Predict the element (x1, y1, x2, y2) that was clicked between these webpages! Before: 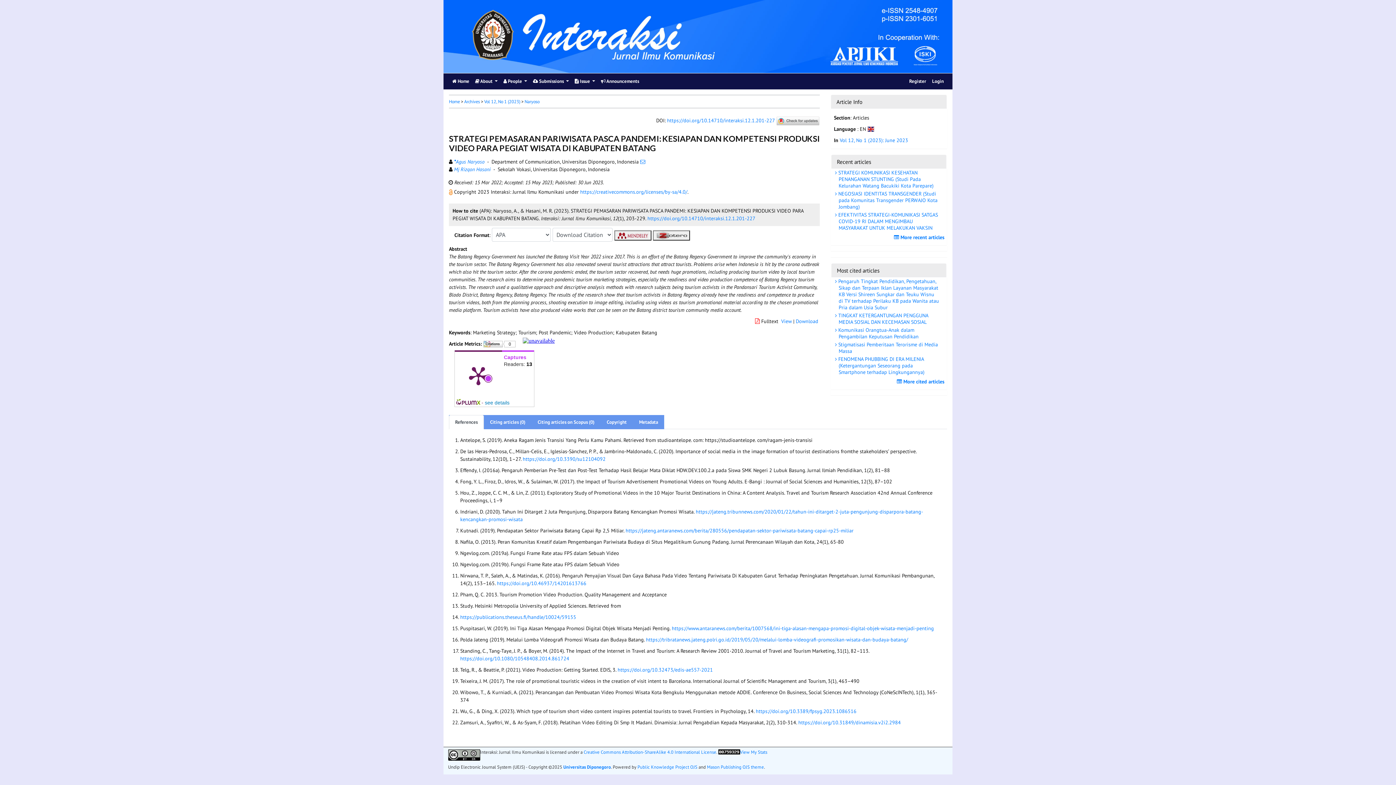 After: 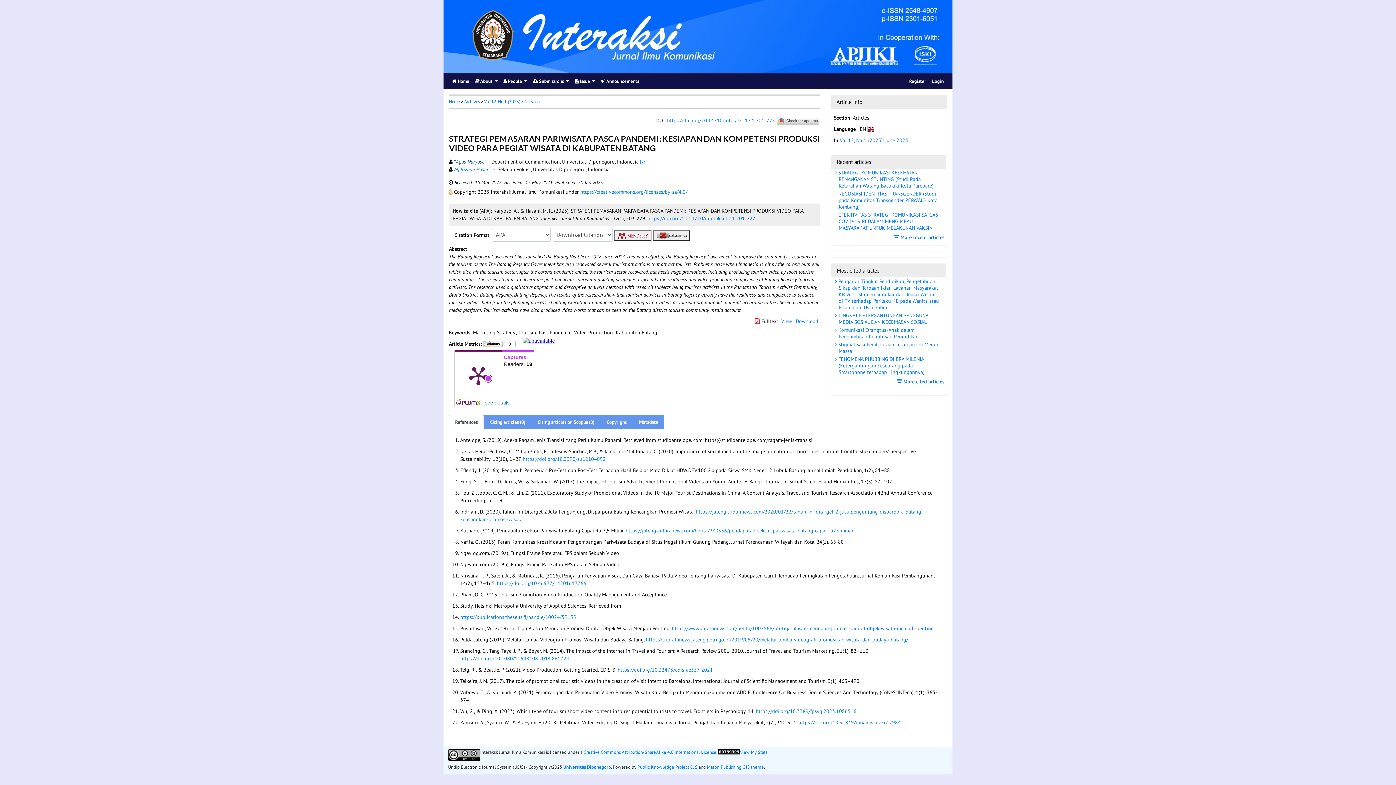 Action: label: *Agus Naryoso bbox: (454, 158, 484, 164)